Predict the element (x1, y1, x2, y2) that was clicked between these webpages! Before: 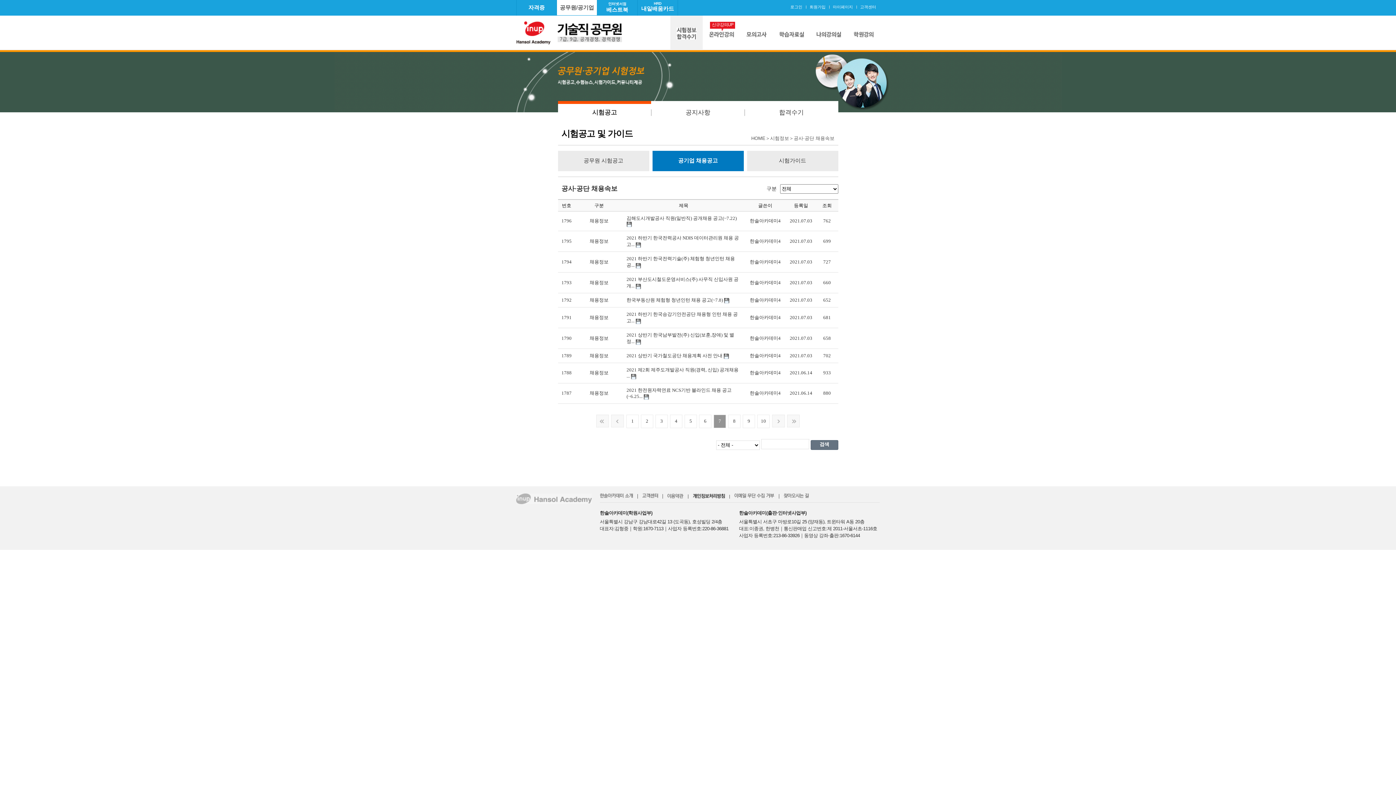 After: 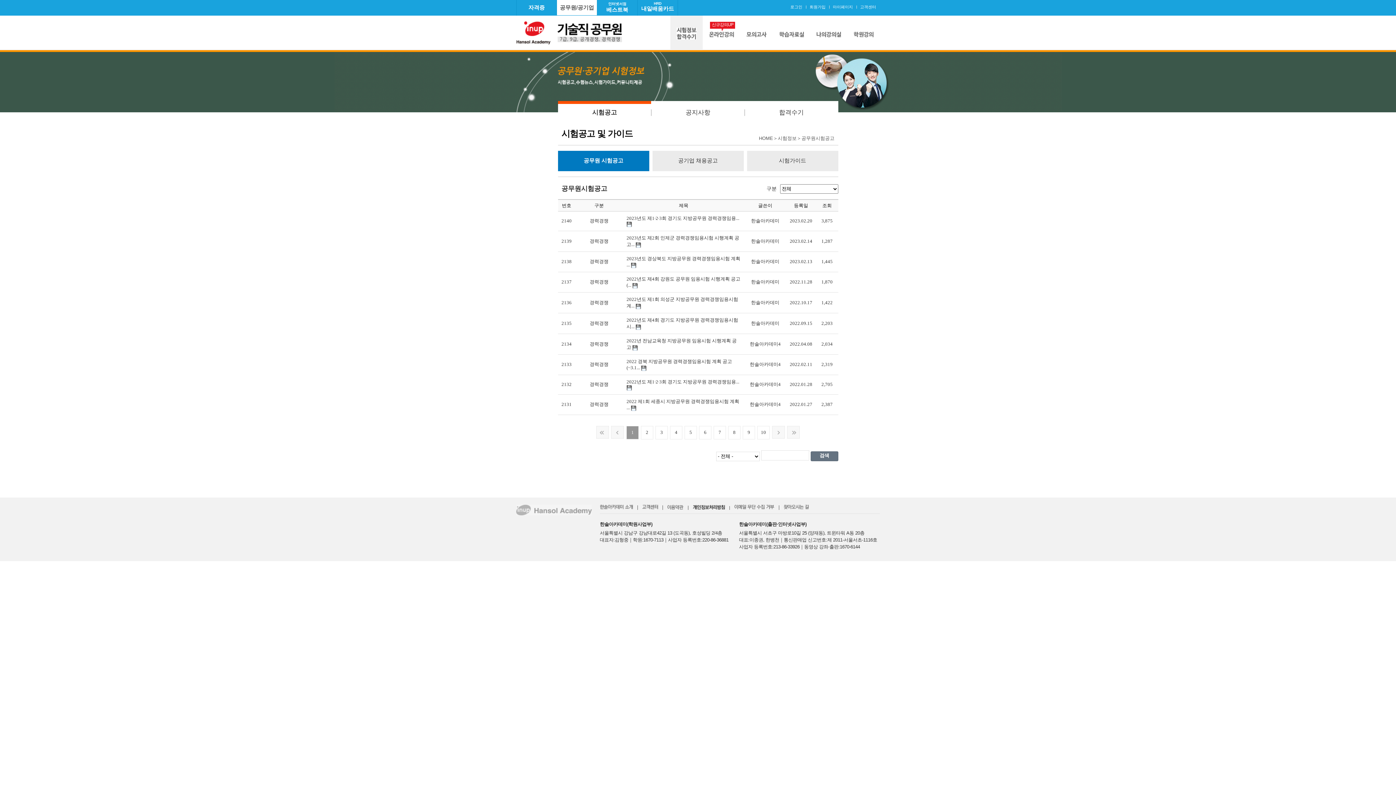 Action: label: 시험공고 bbox: (558, 101, 651, 121)